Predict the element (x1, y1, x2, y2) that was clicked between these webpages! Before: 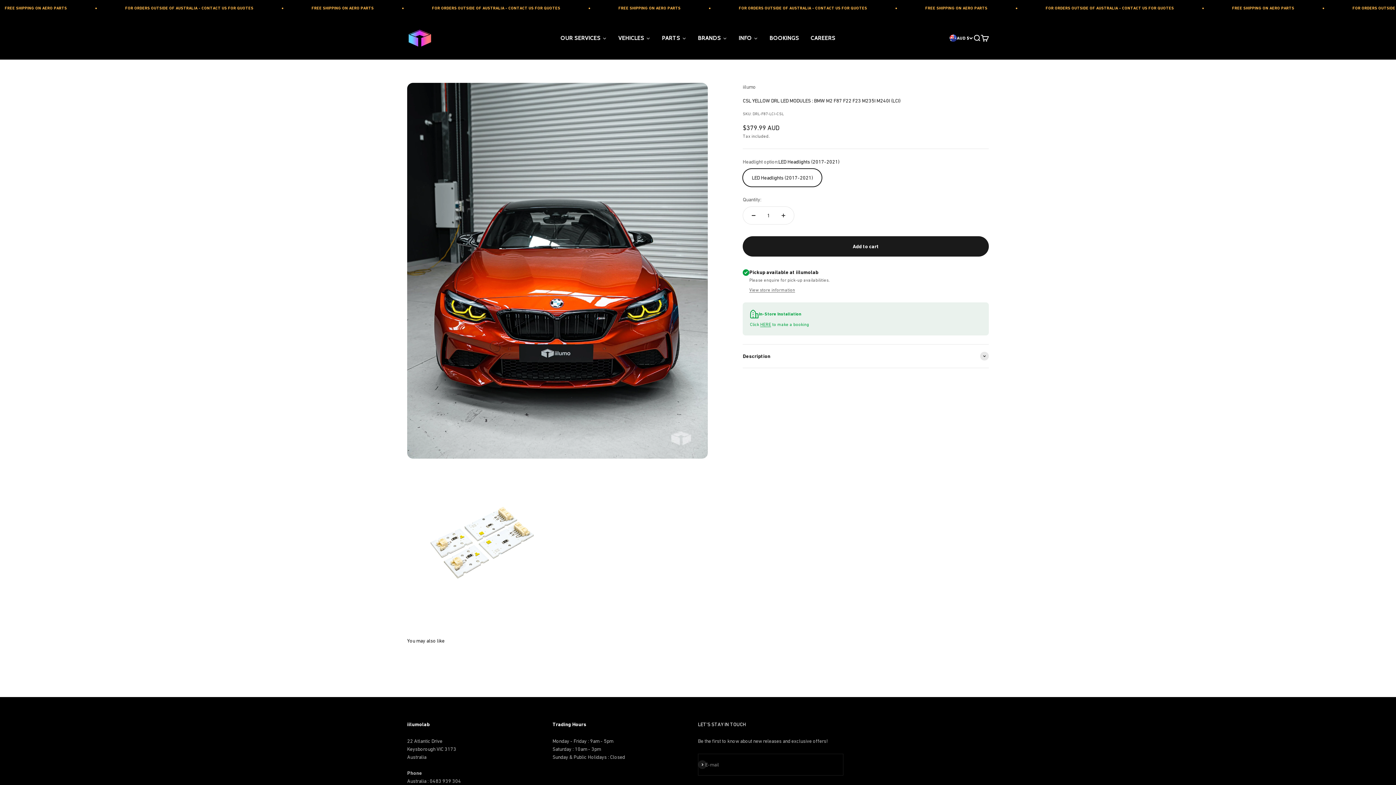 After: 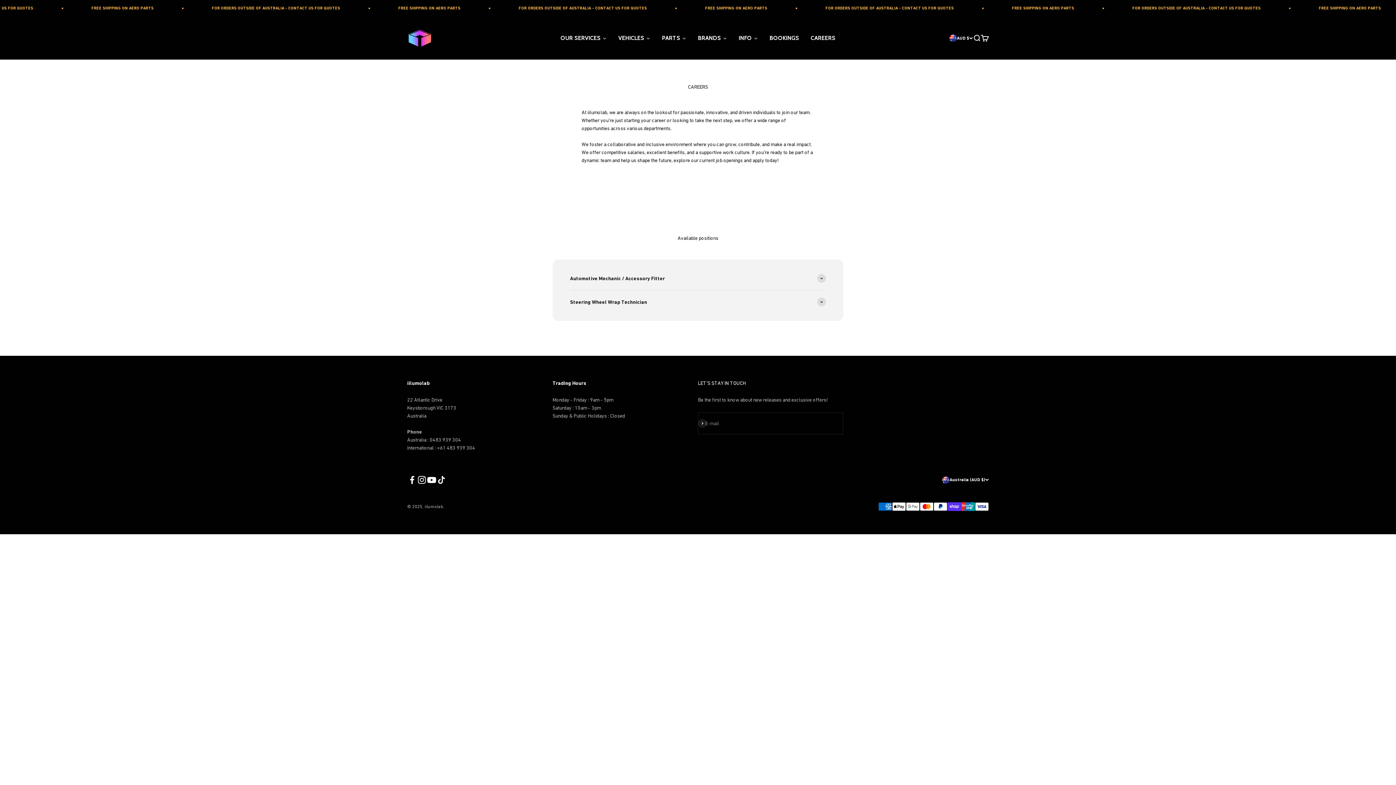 Action: label: CAREERS bbox: (805, 29, 841, 47)